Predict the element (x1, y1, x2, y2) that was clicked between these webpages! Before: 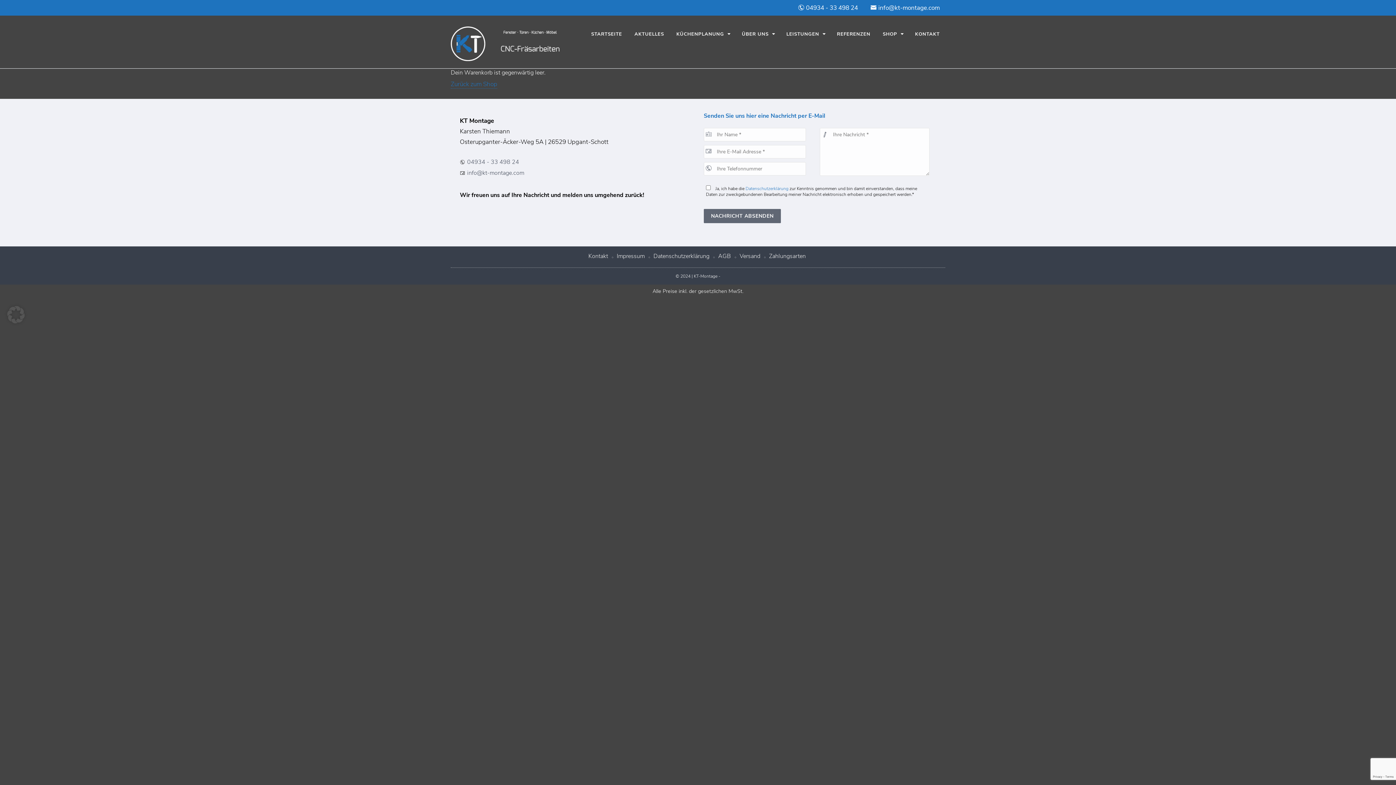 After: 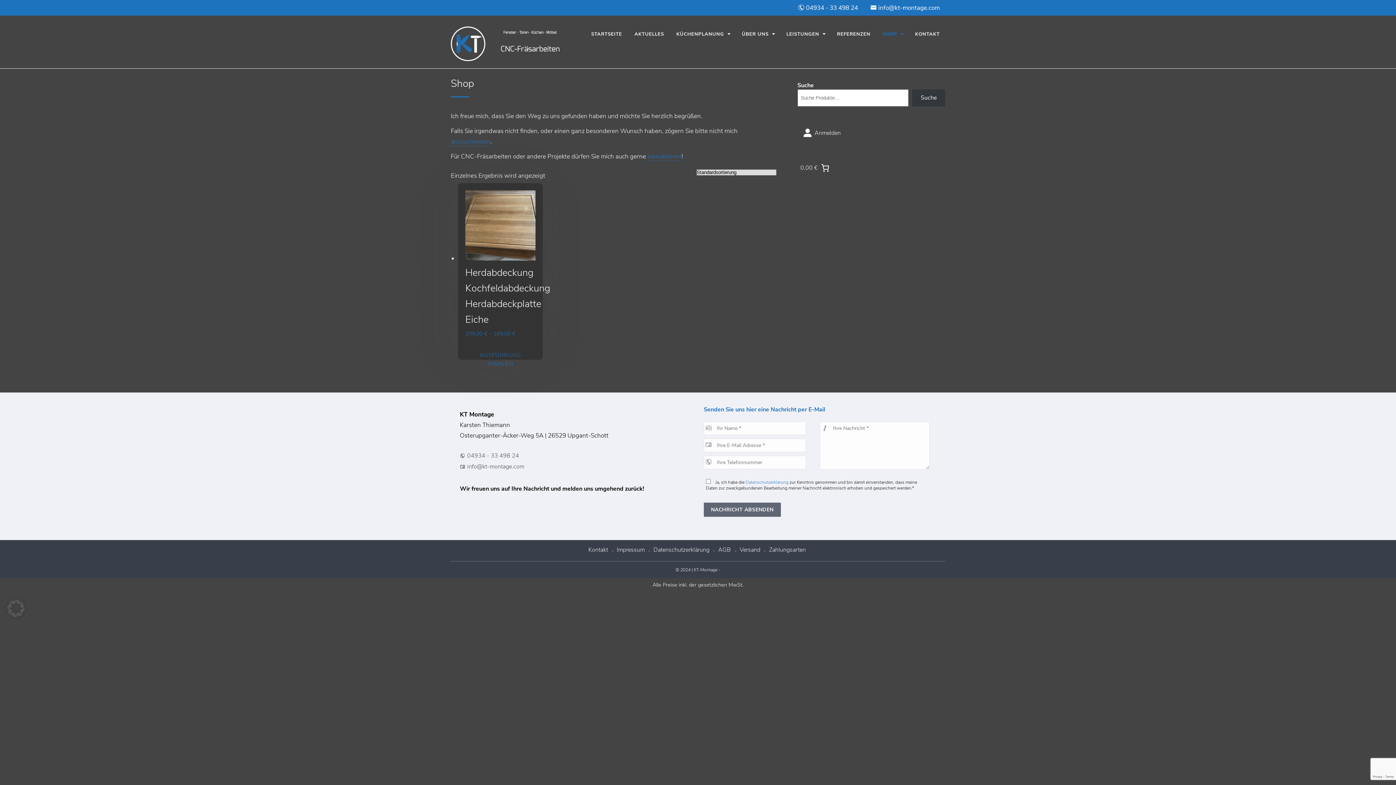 Action: bbox: (877, 22, 908, 44) label: SHOP